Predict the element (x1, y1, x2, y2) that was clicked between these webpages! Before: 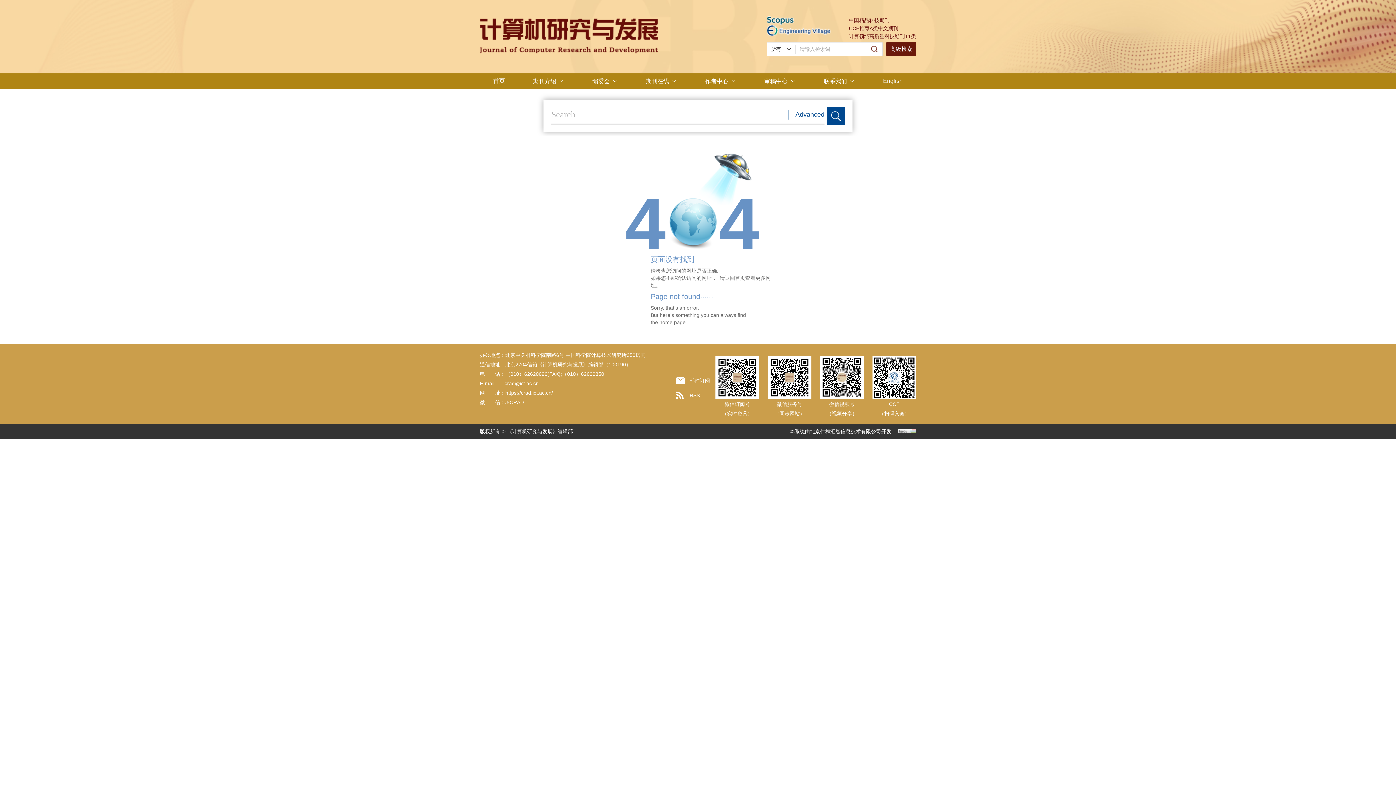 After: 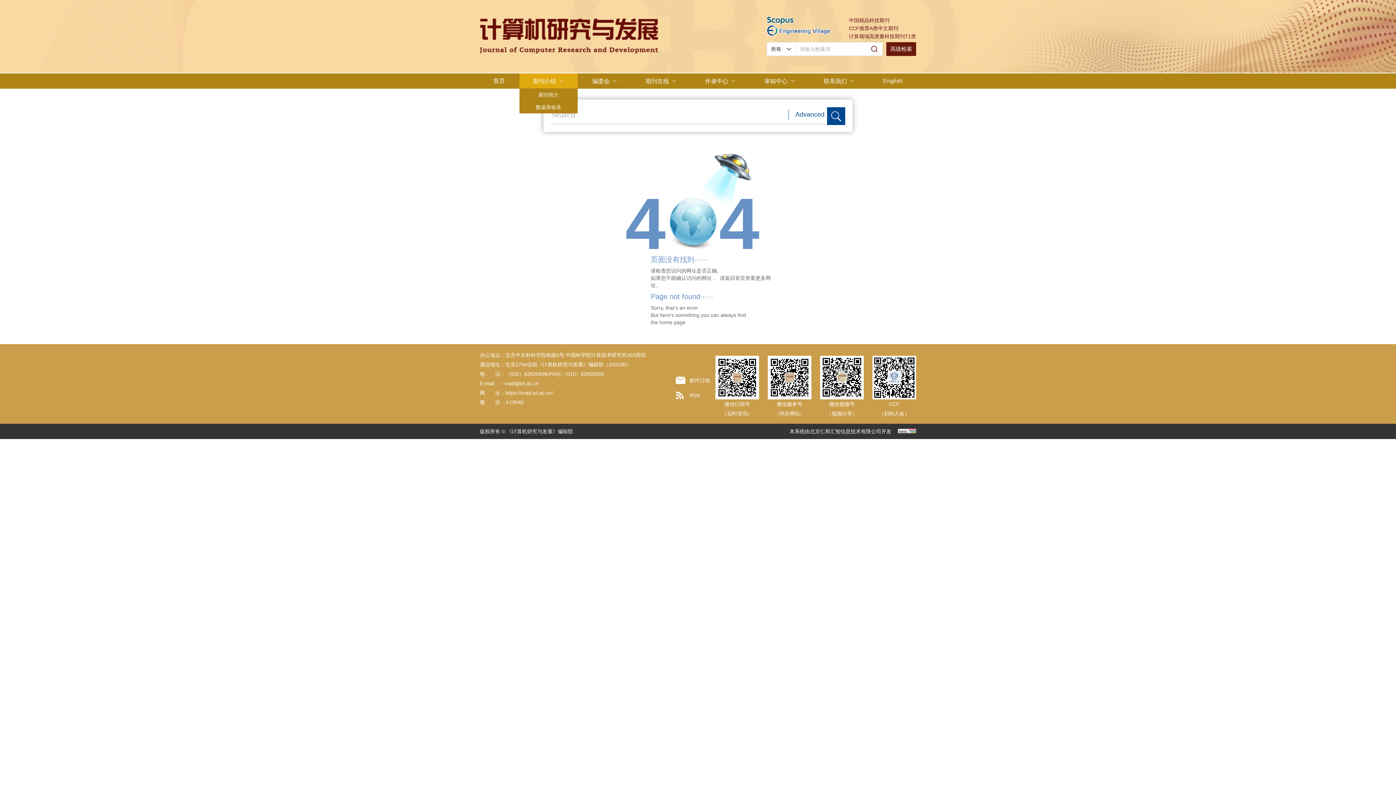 Action: label: 期刊介绍 bbox: (519, 73, 577, 88)